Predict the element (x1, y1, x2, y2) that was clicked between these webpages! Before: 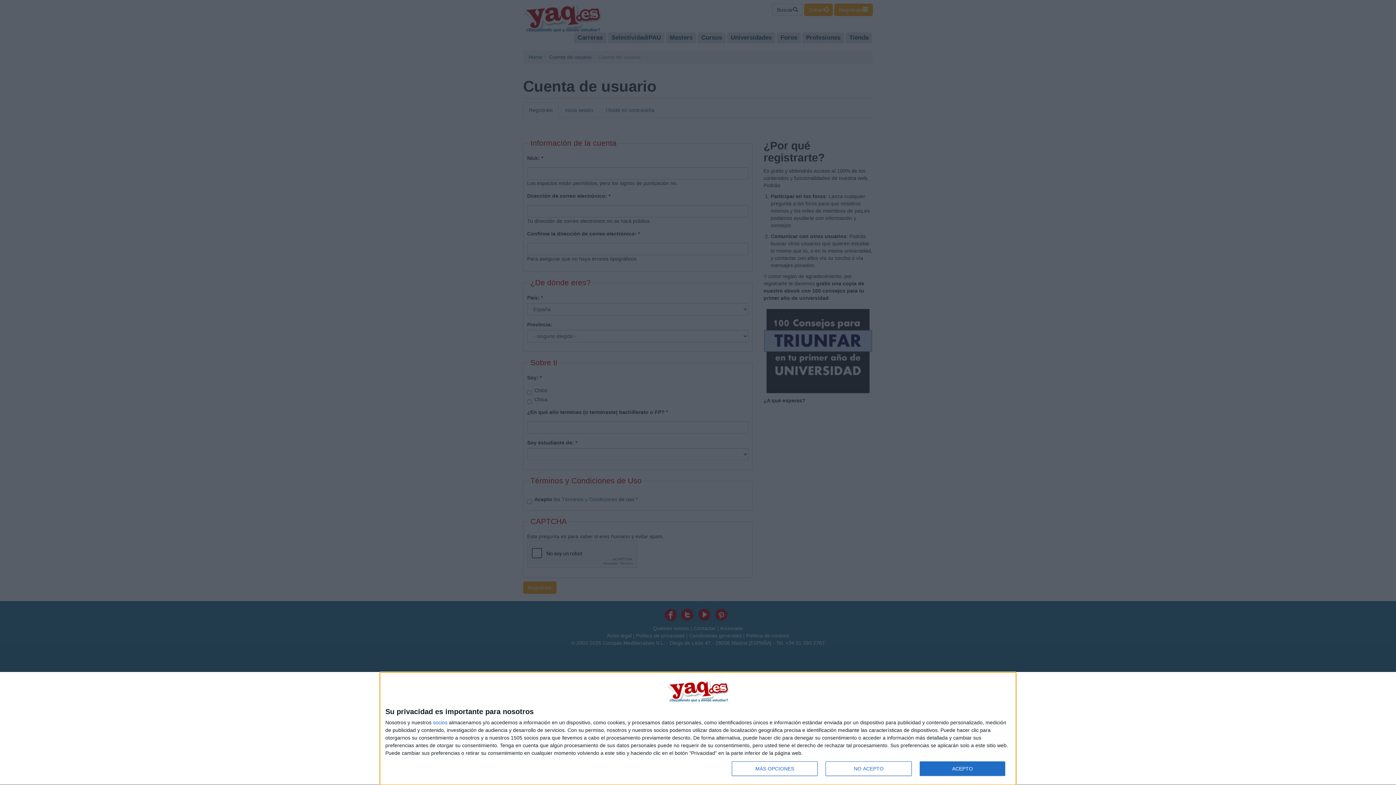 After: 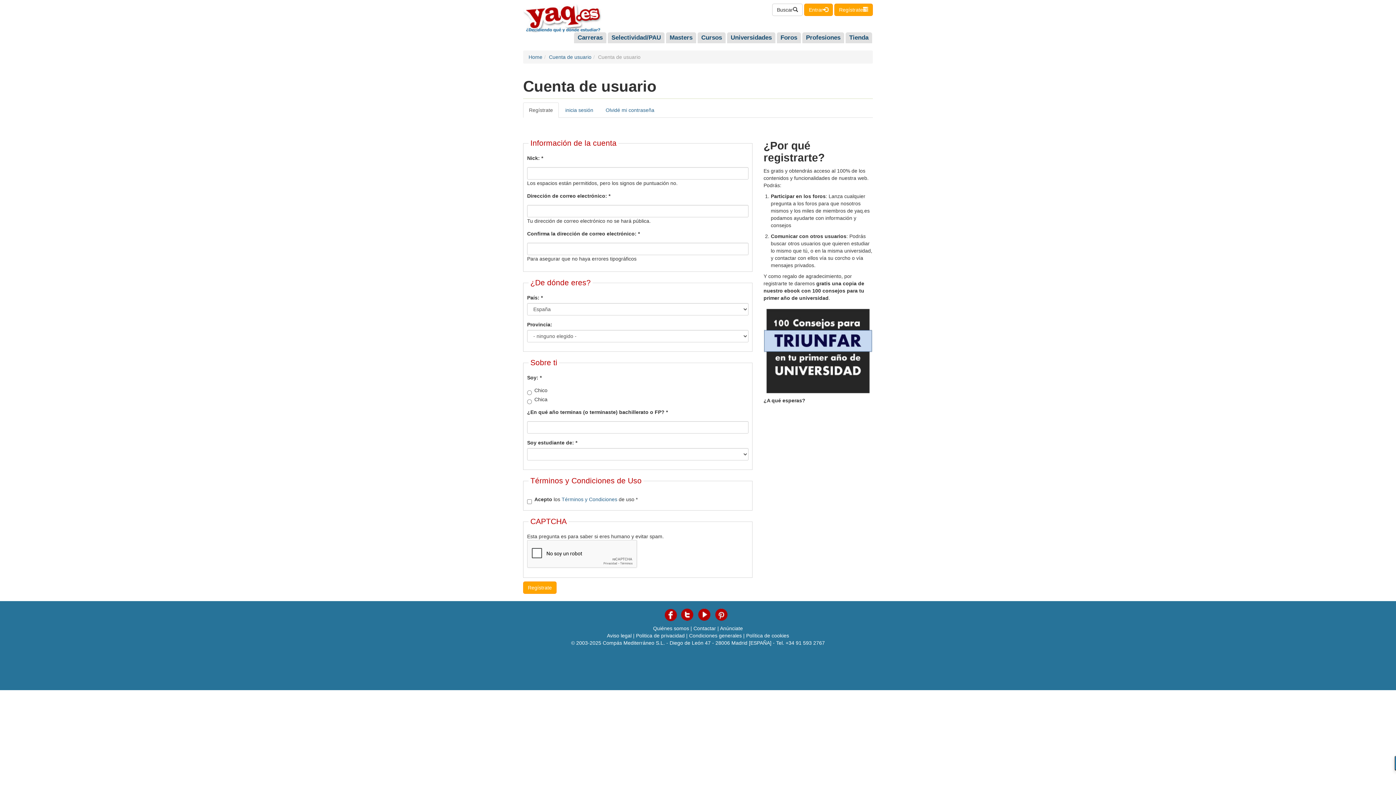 Action: label: ACEPTO bbox: (919, 761, 1005, 776)